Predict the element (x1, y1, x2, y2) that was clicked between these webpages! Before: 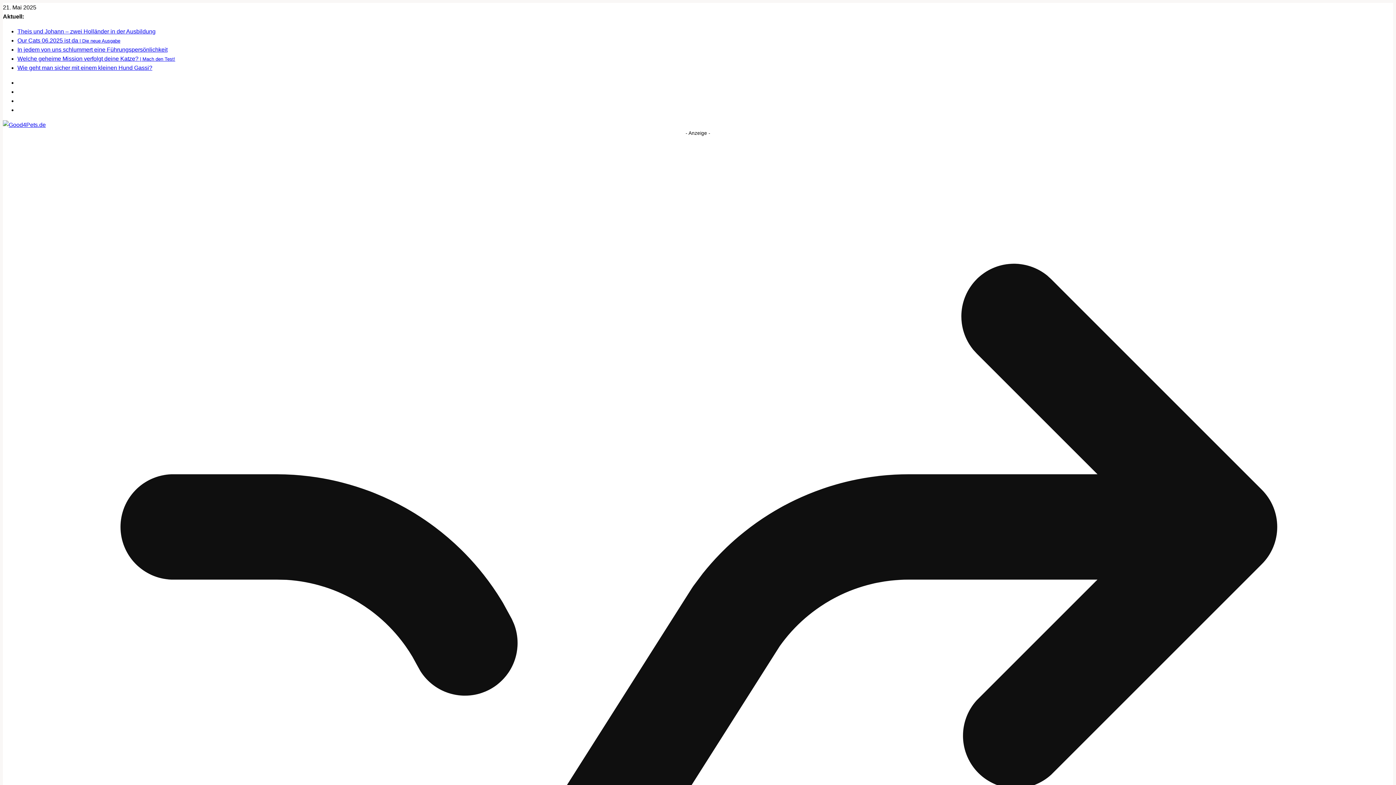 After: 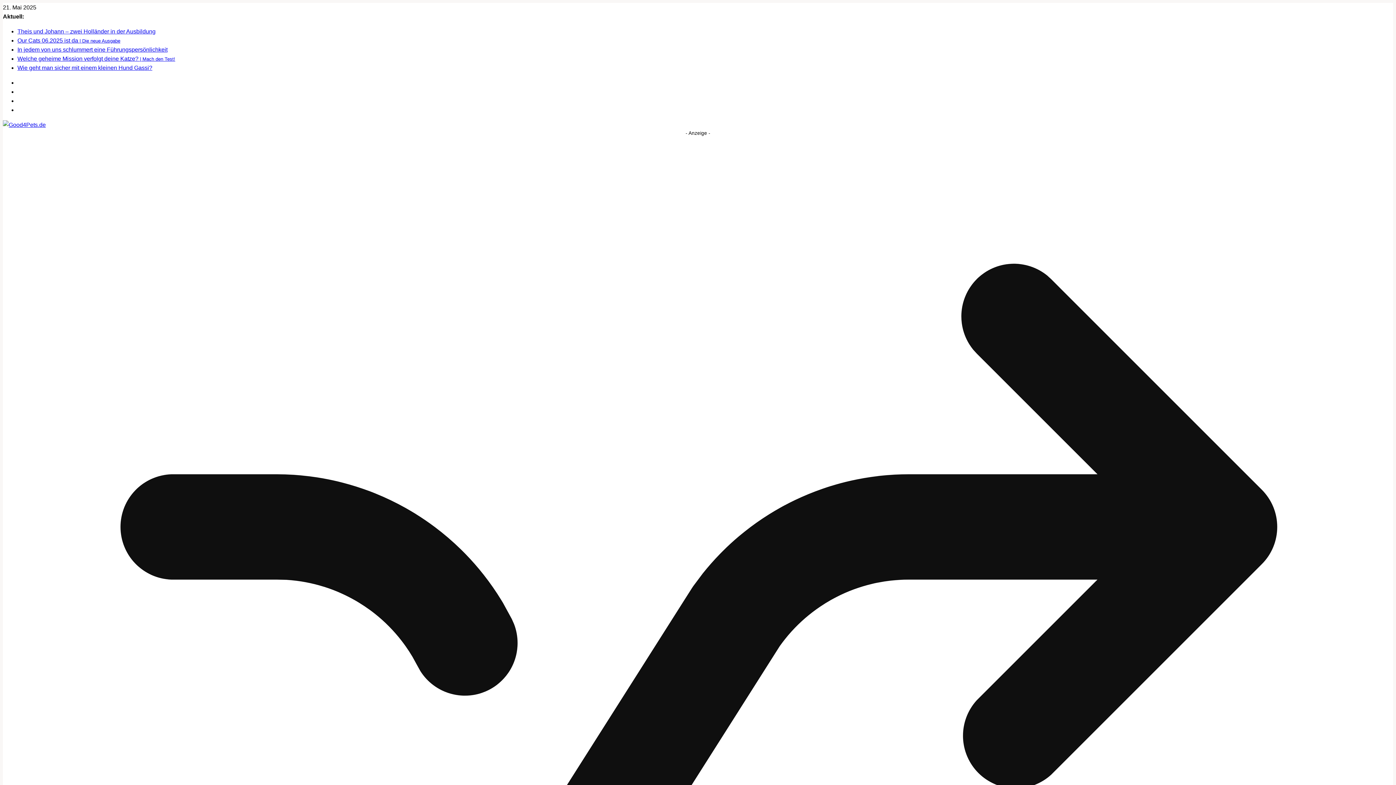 Action: label: Welche geheime Mission verfolgt deine Katze? | Mach den Test! bbox: (17, 55, 175, 61)